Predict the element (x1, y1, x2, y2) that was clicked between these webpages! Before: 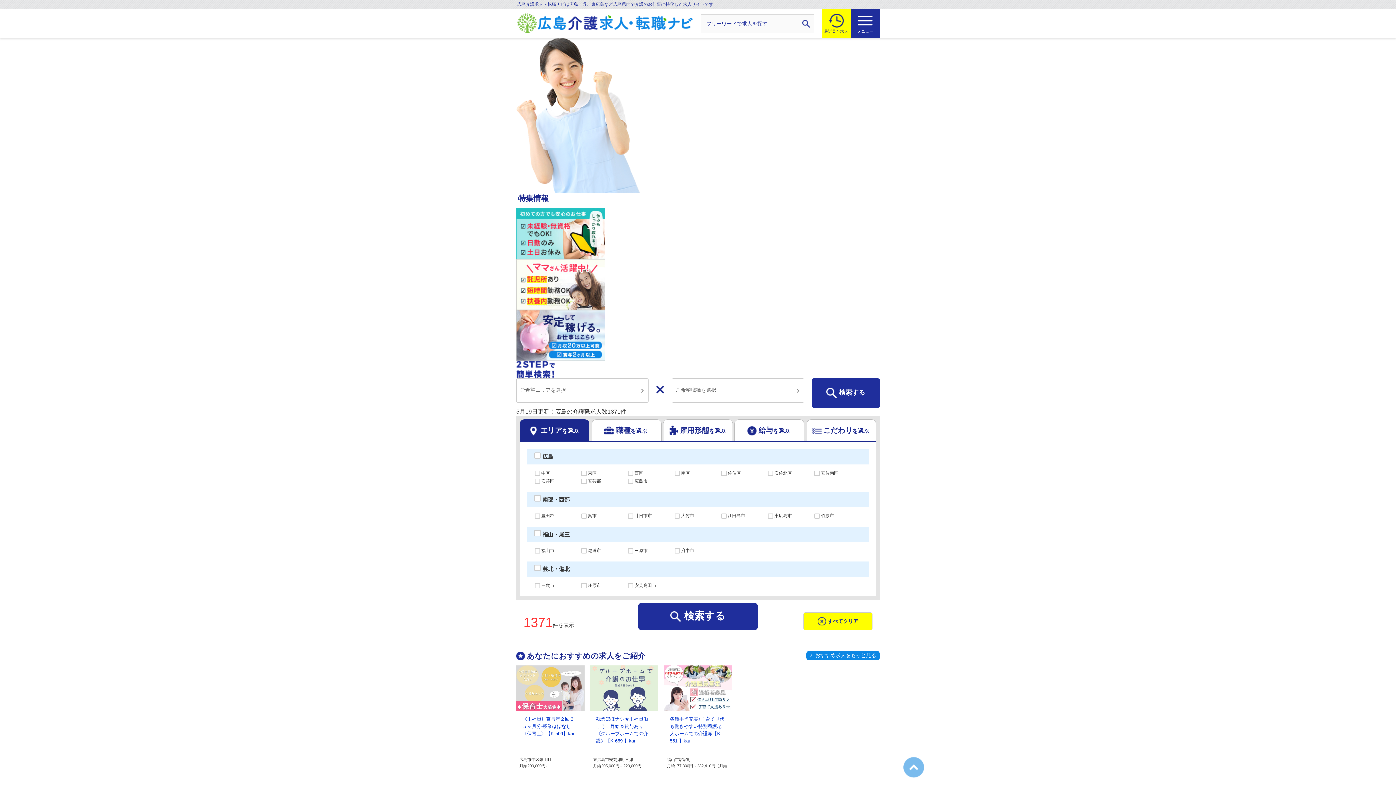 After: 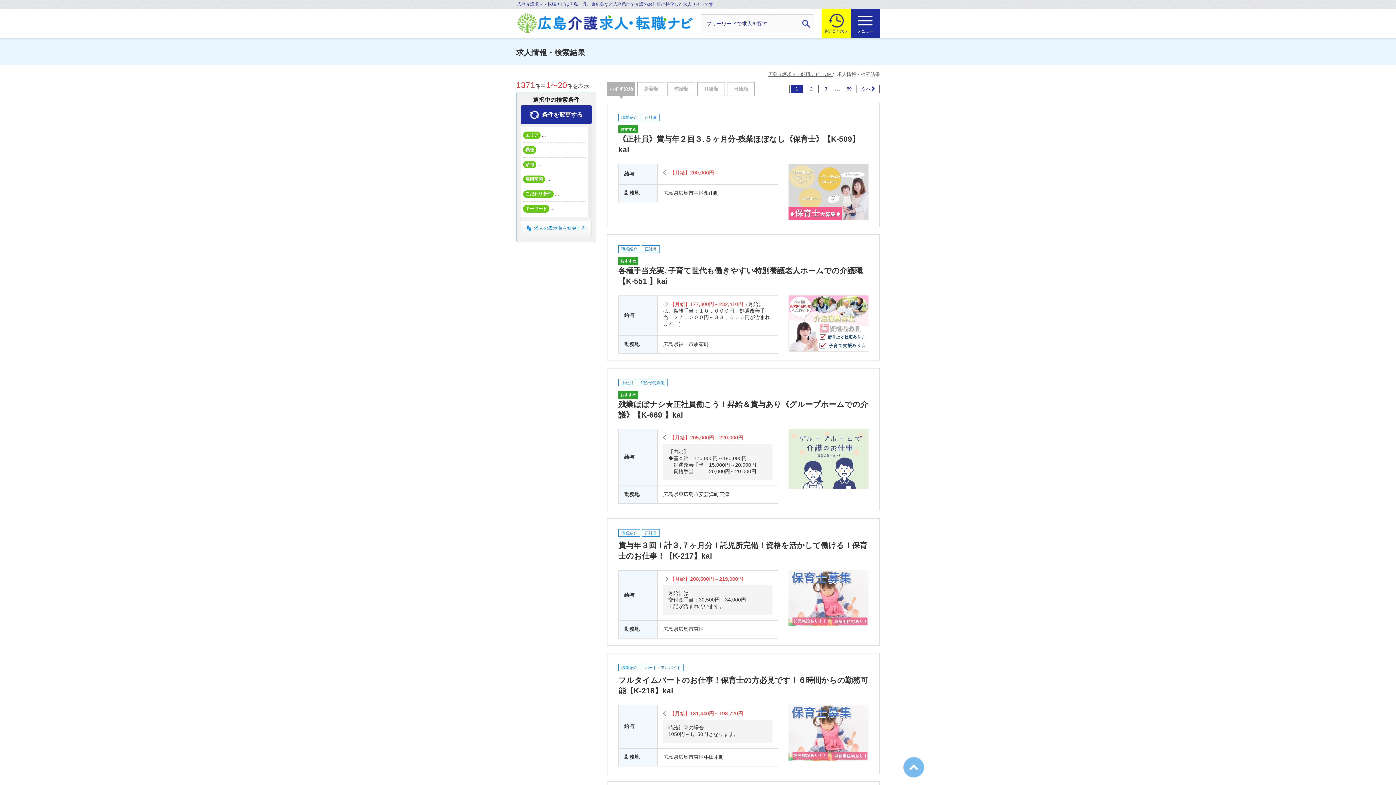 Action: bbox: (812, 378, 880, 408) label: 検索する